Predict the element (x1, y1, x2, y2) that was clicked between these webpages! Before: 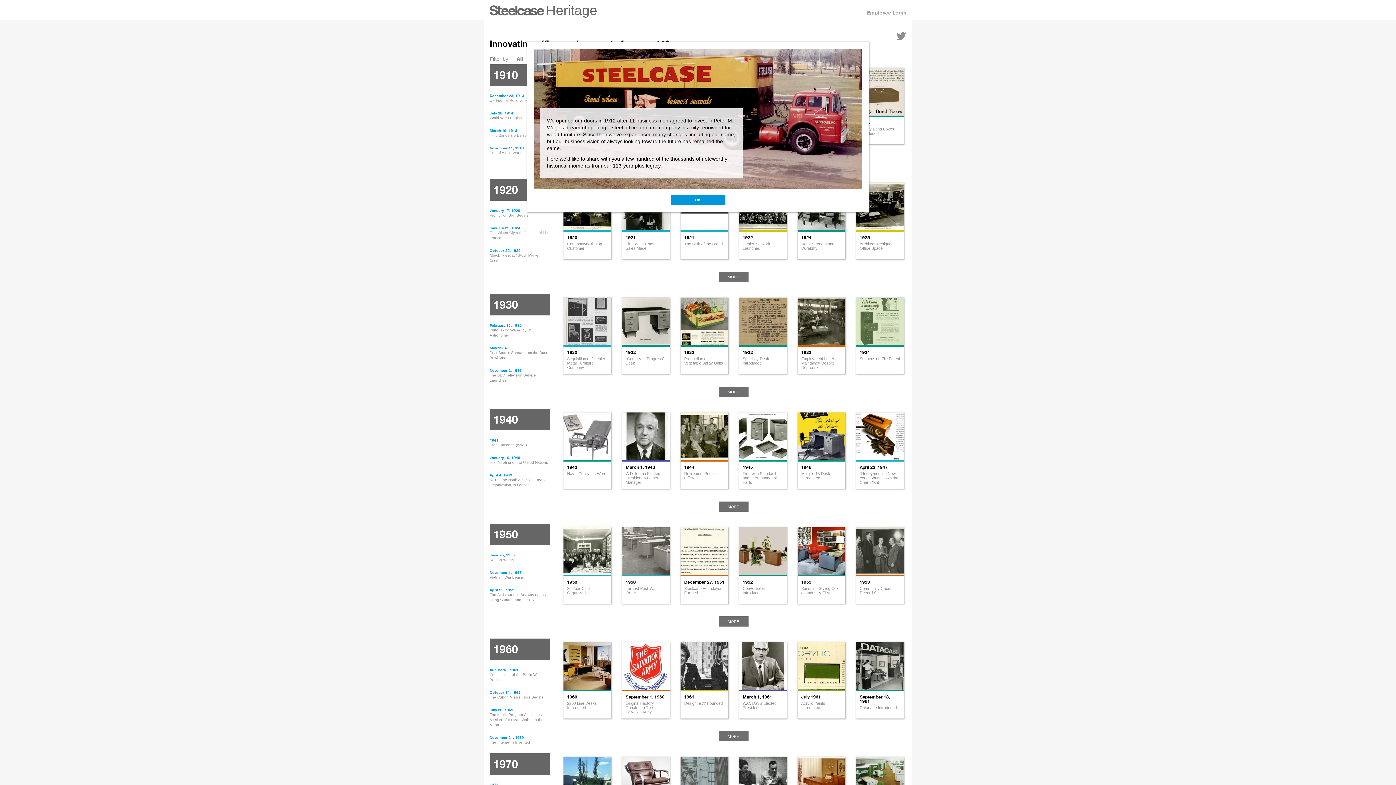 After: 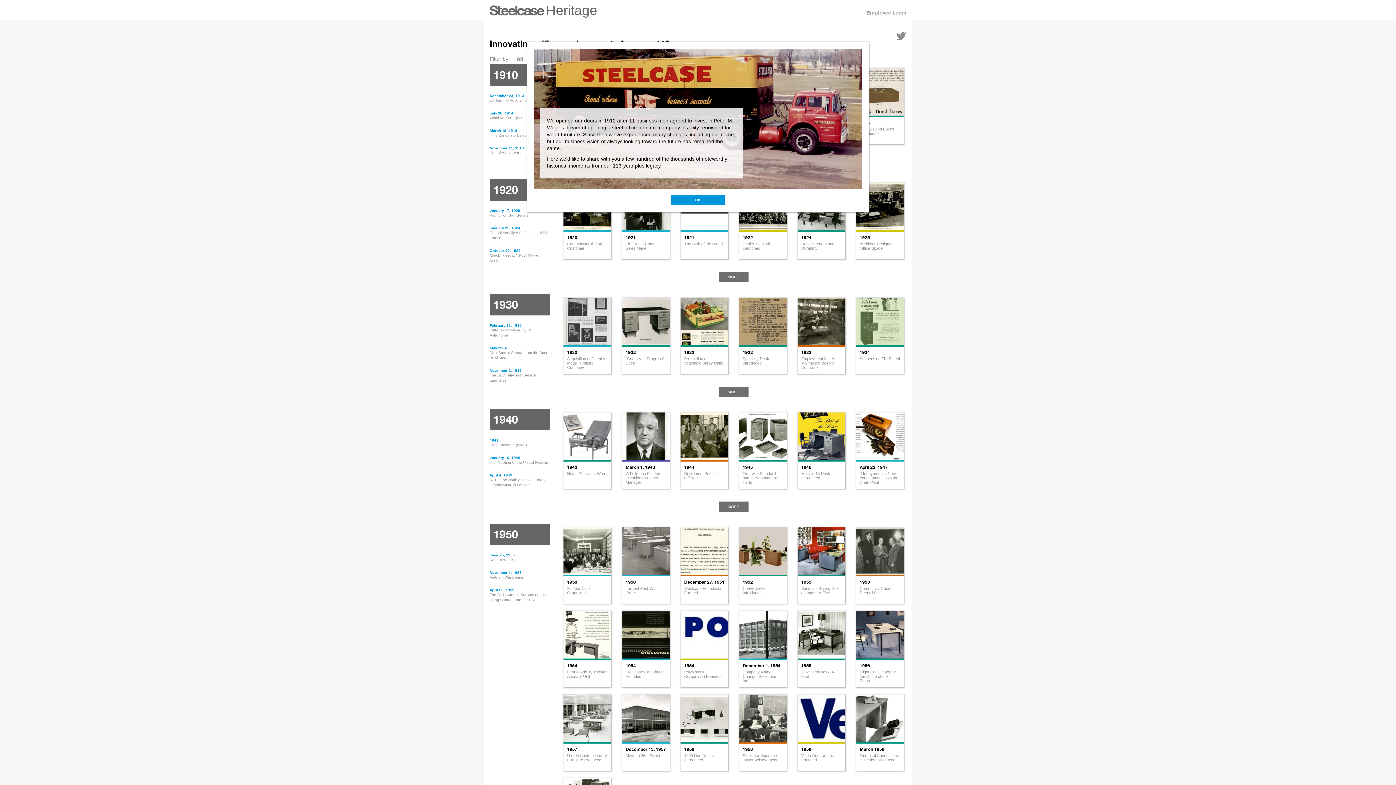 Action: bbox: (718, 616, 748, 626) label: MORE